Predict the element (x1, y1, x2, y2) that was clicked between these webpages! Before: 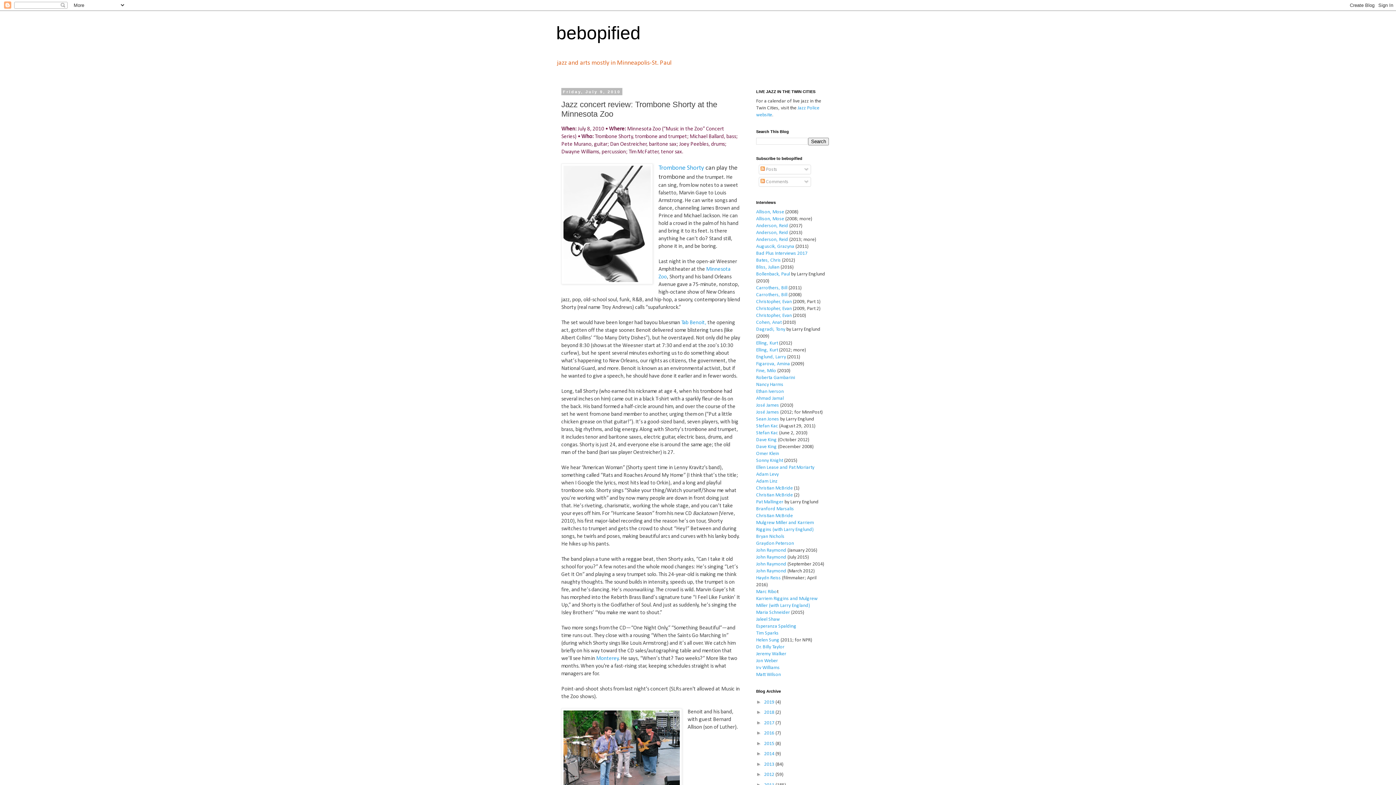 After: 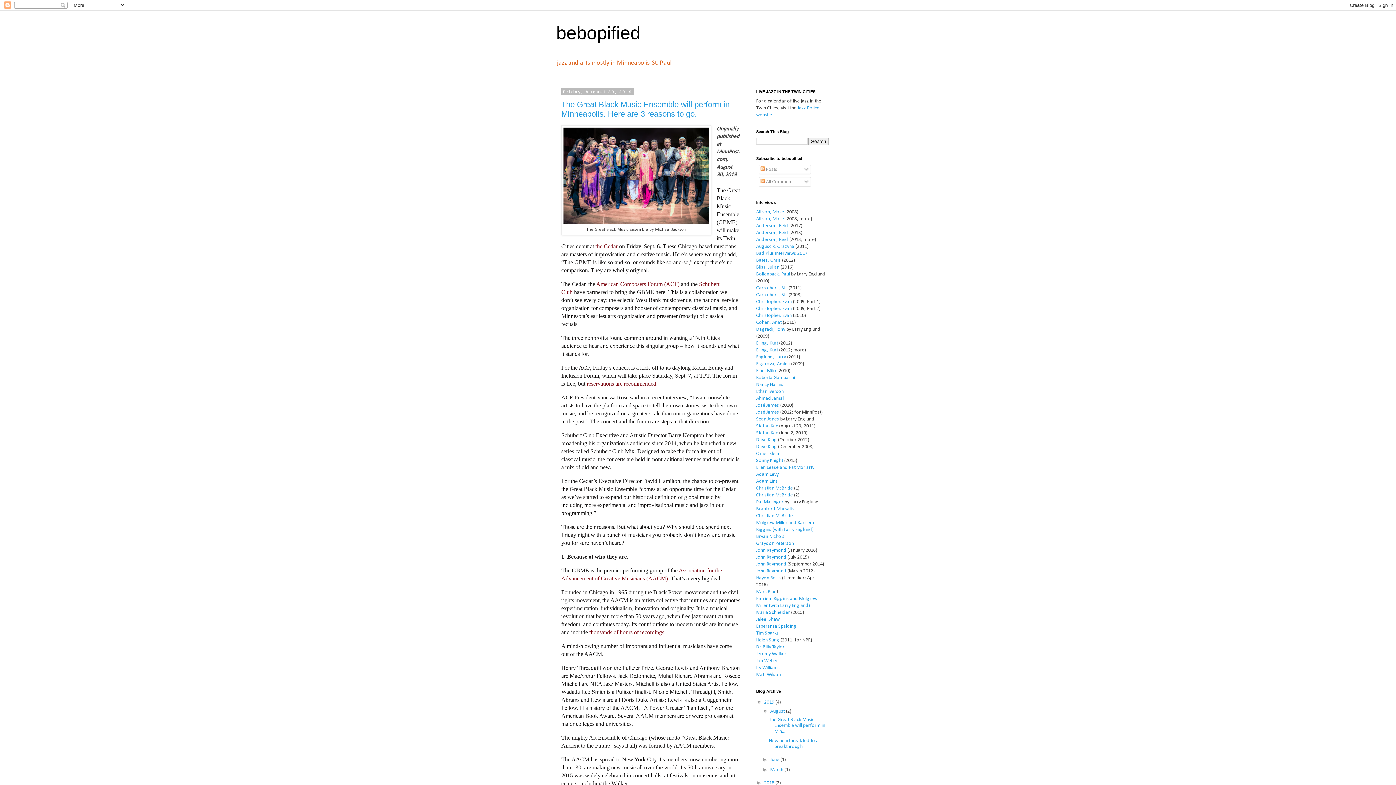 Action: label: 2019  bbox: (764, 699, 775, 705)